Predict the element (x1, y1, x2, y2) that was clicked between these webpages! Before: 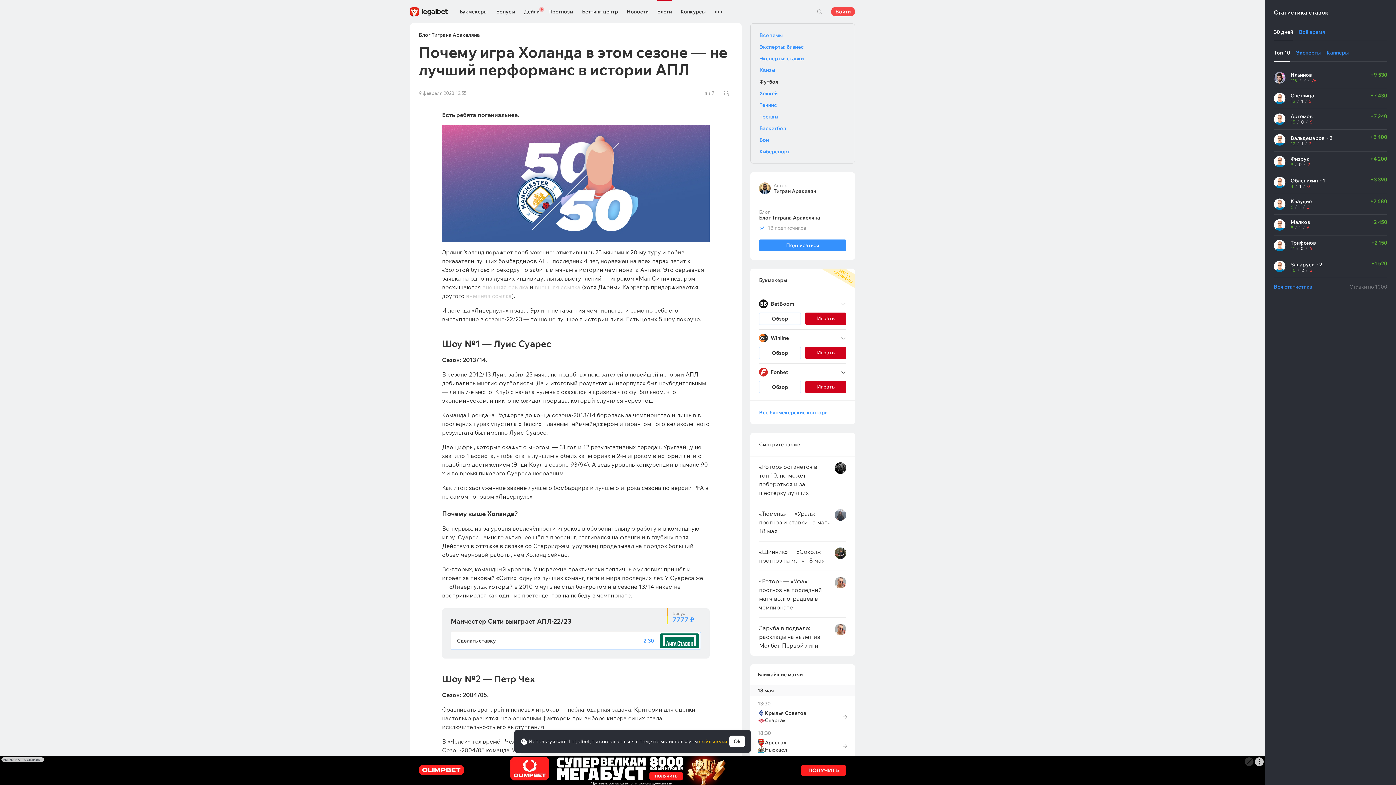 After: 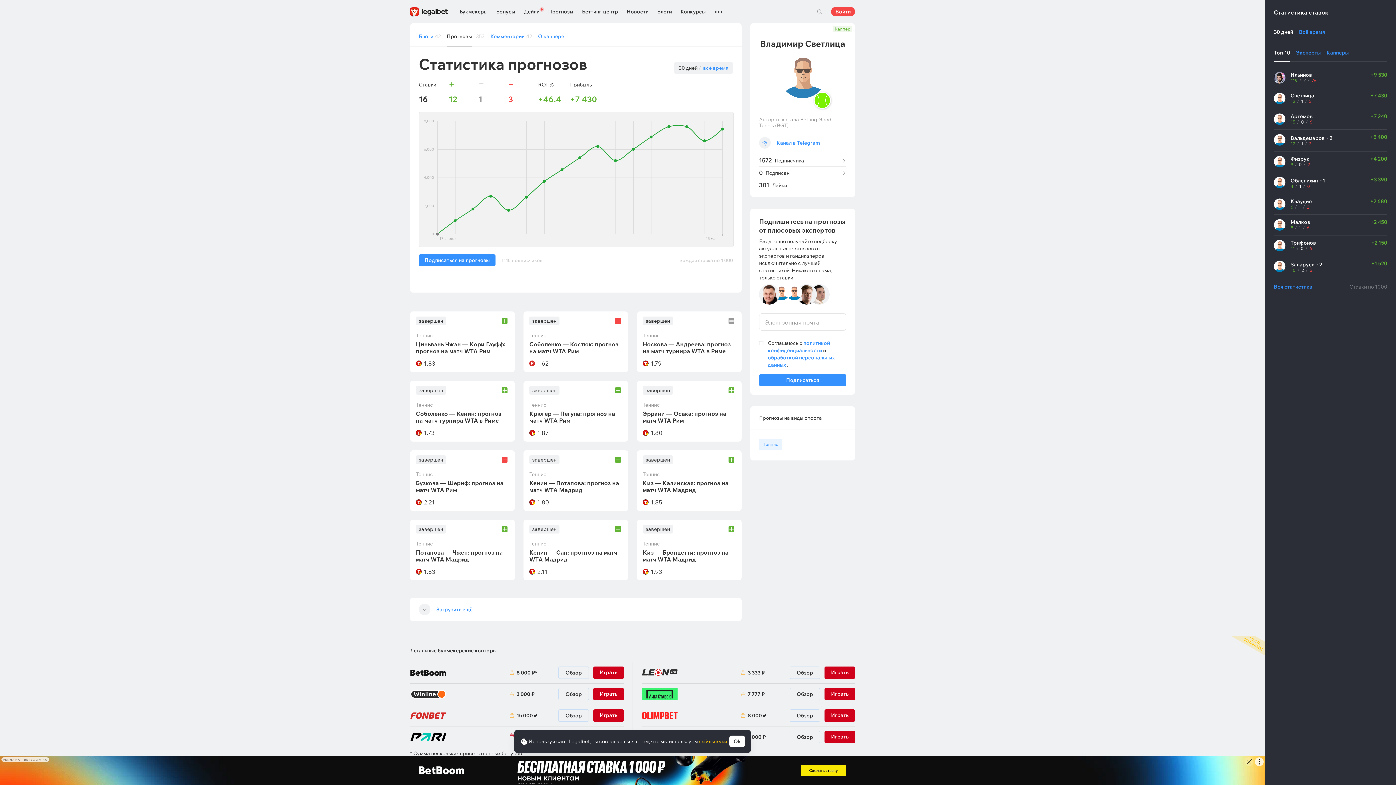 Action: bbox: (1290, 92, 1314, 98) label: Светлица